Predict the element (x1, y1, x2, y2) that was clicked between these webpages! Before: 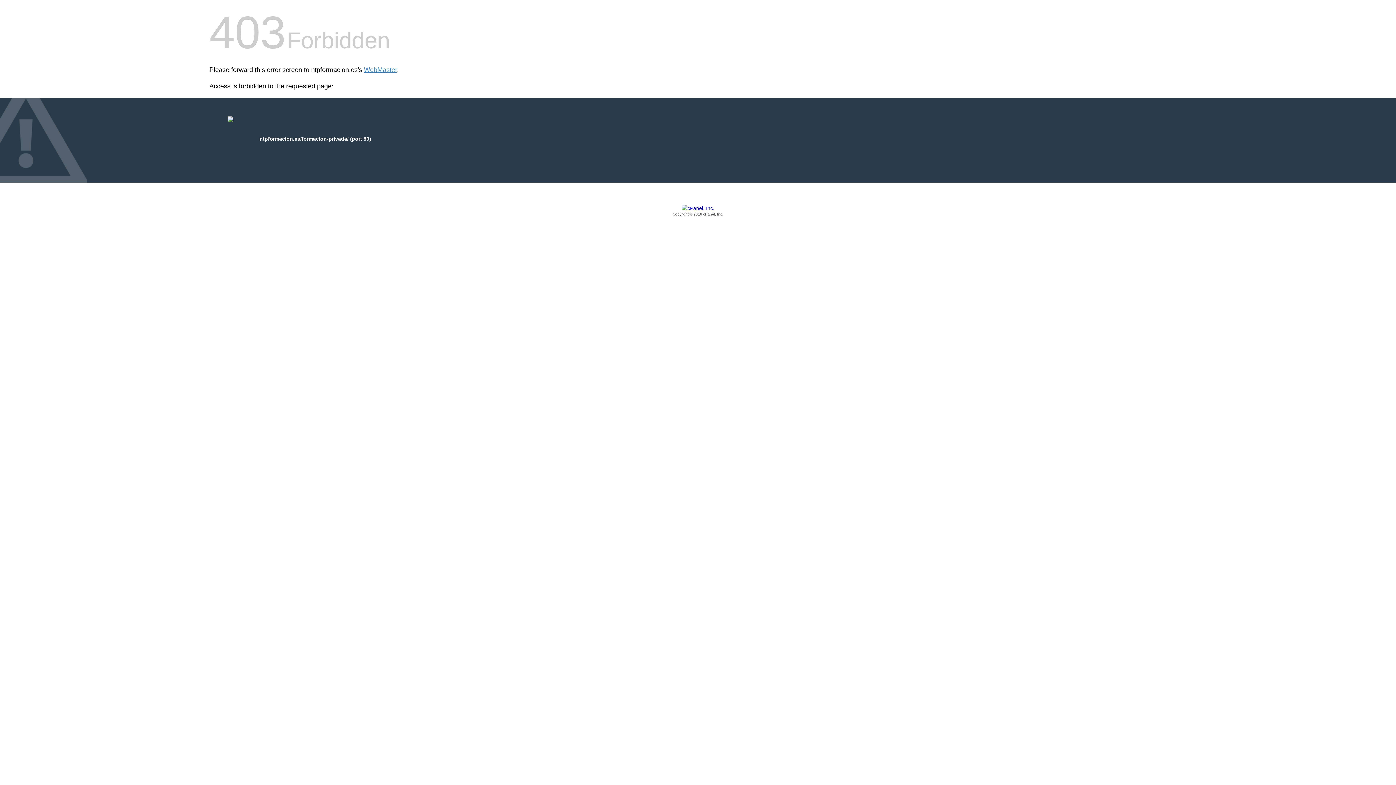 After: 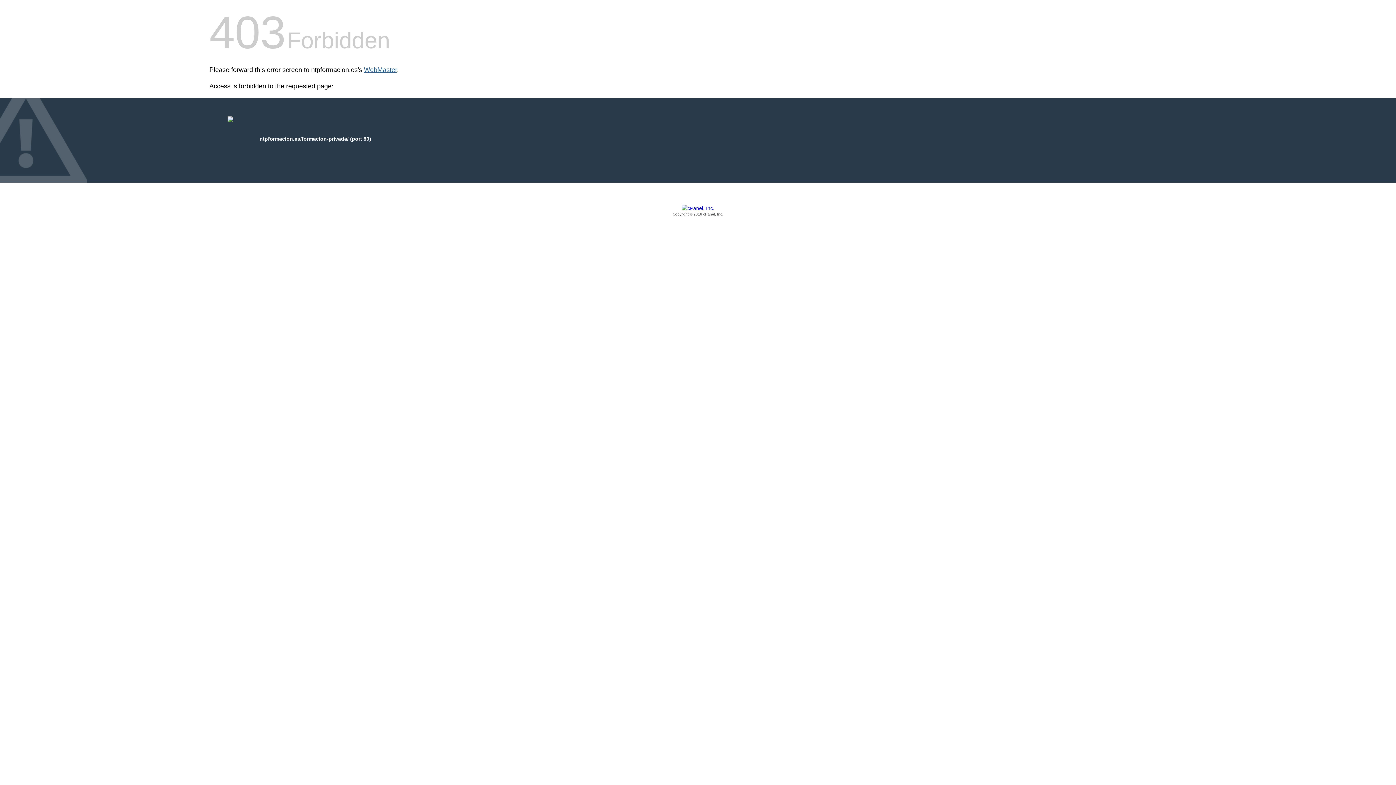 Action: bbox: (364, 66, 397, 73) label: WebMaster